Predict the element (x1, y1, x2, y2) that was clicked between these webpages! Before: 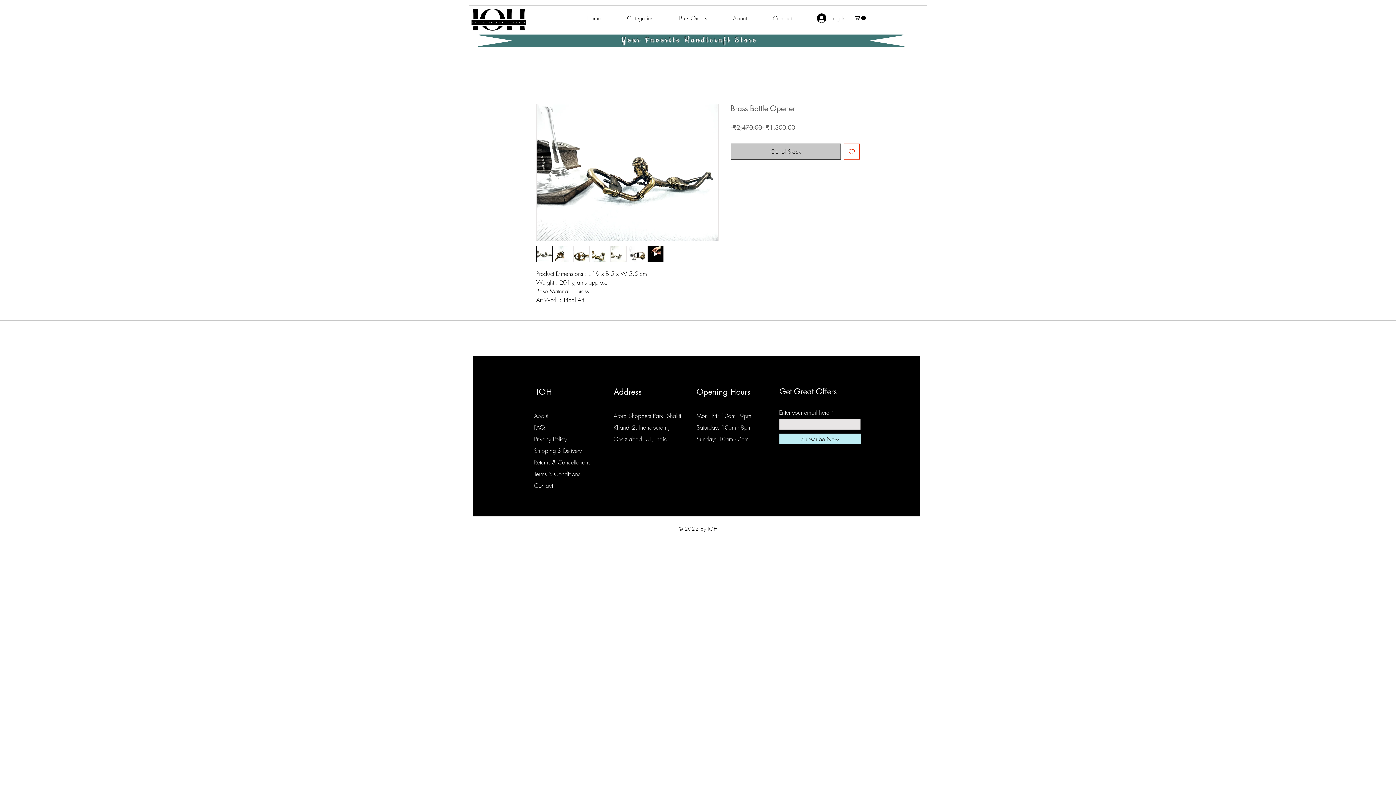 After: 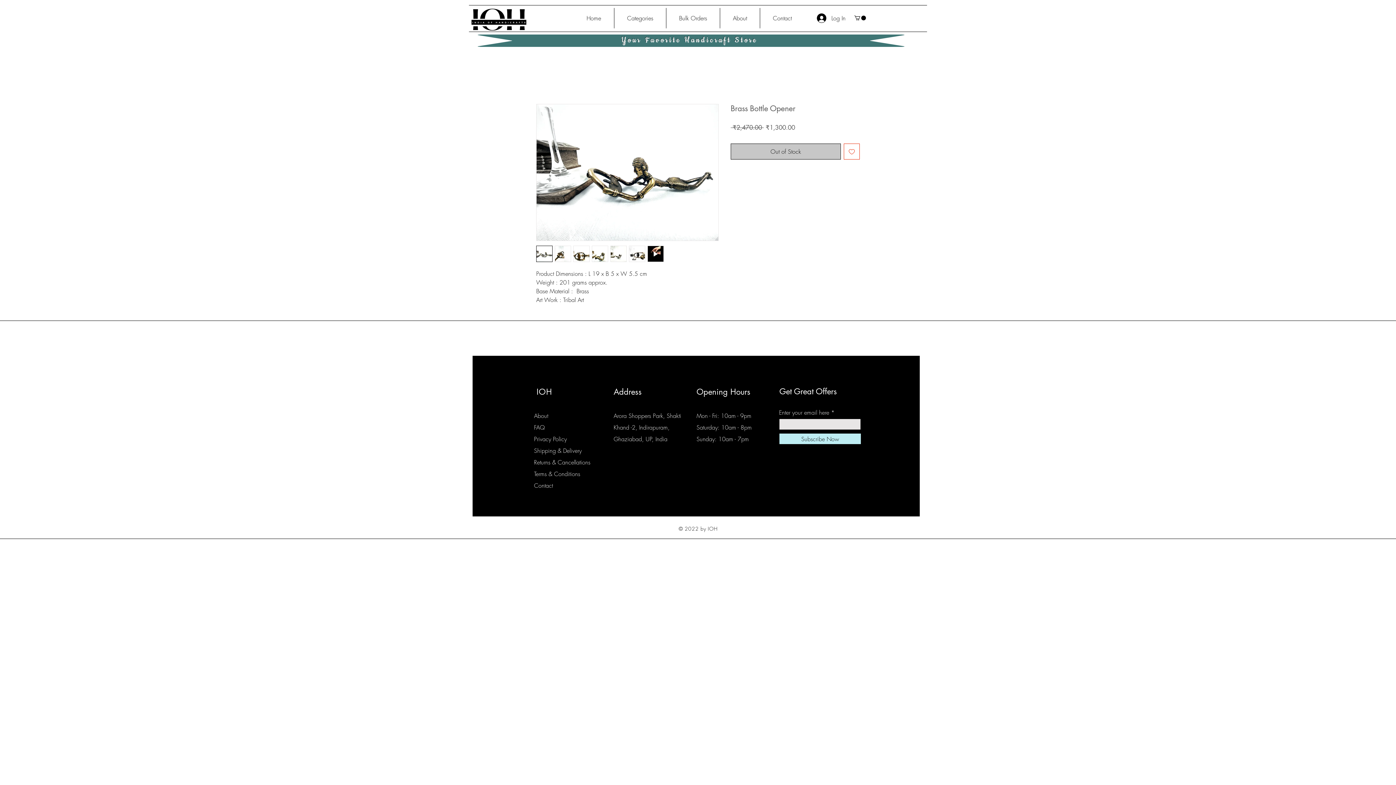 Action: bbox: (844, 143, 860, 159) label: Add to Wishlist